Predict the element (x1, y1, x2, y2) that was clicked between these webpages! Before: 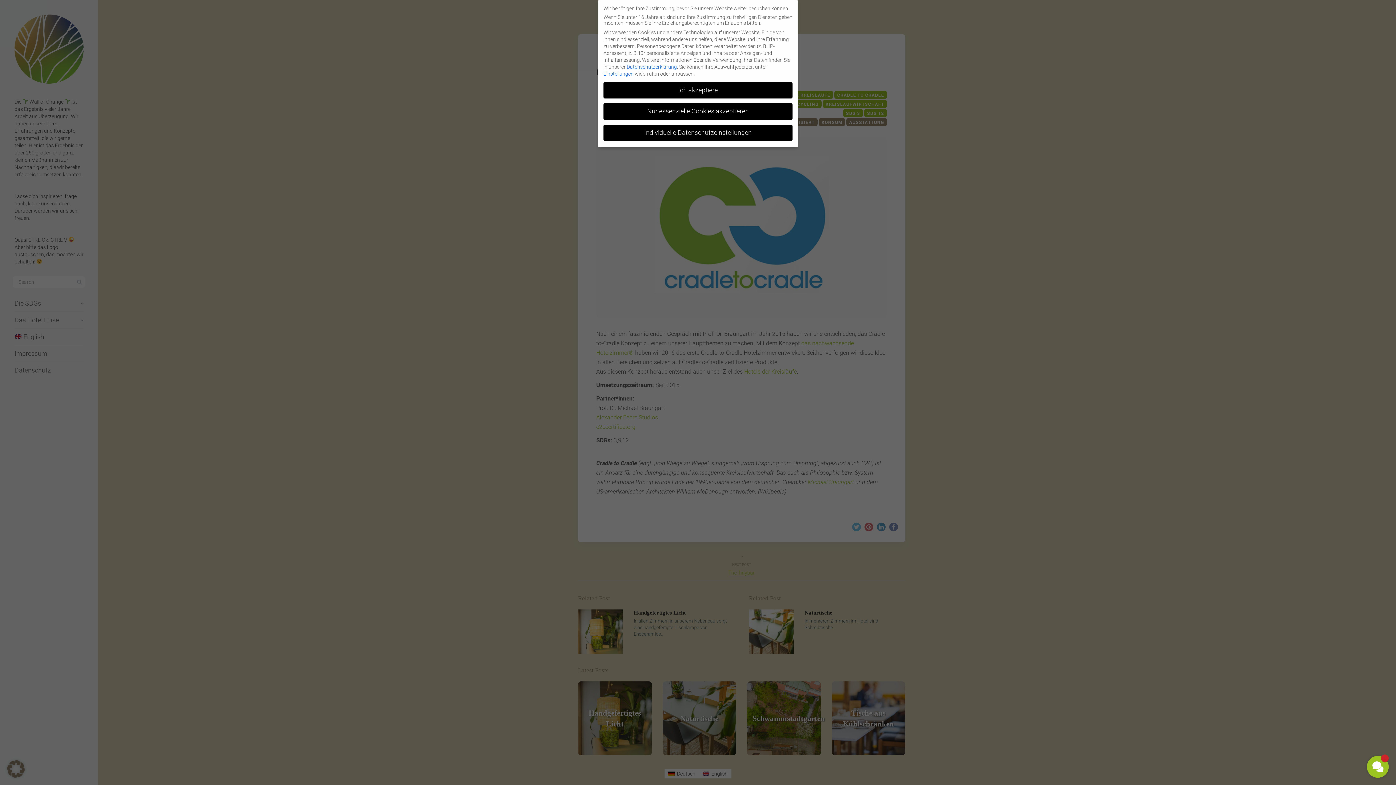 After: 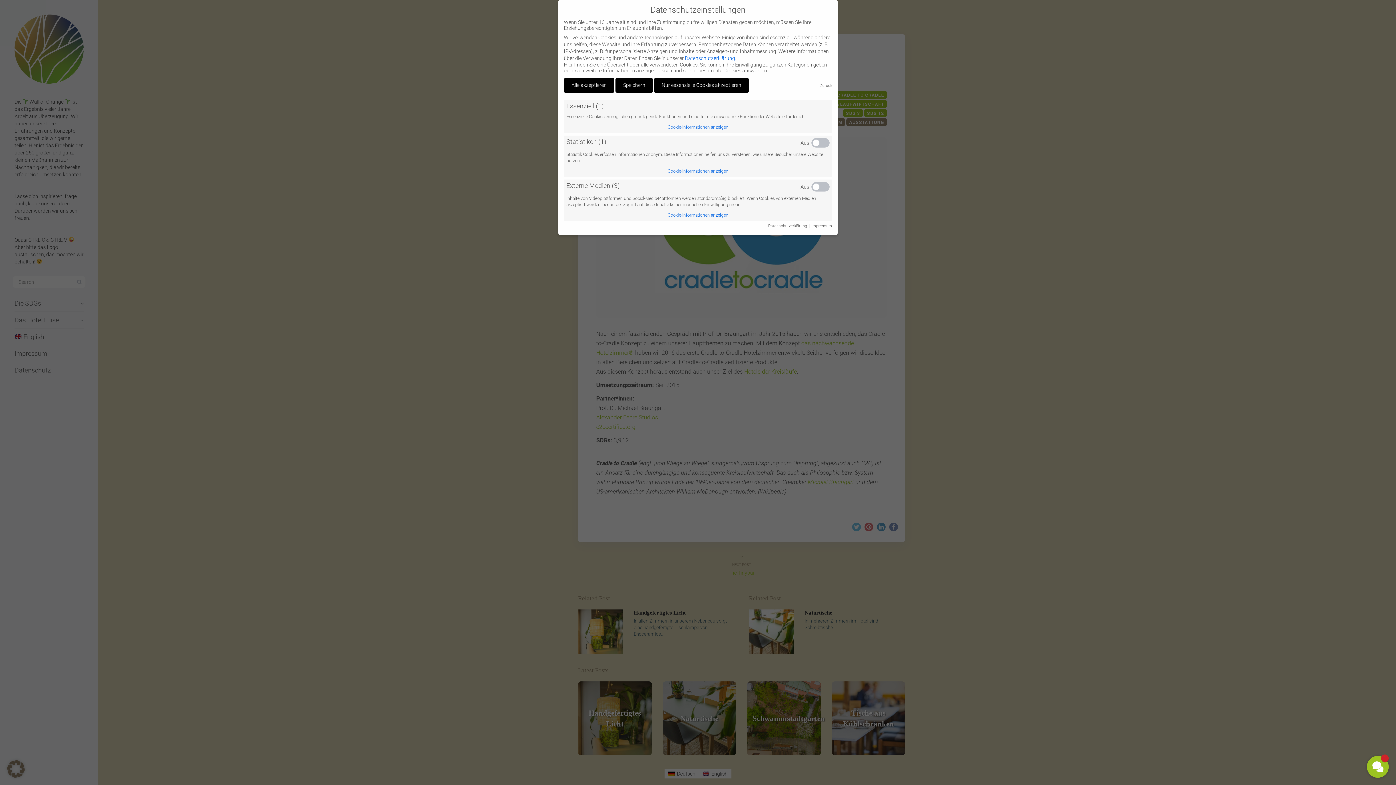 Action: label: Individuelle Datenschutzeinstellungen bbox: (603, 124, 792, 141)